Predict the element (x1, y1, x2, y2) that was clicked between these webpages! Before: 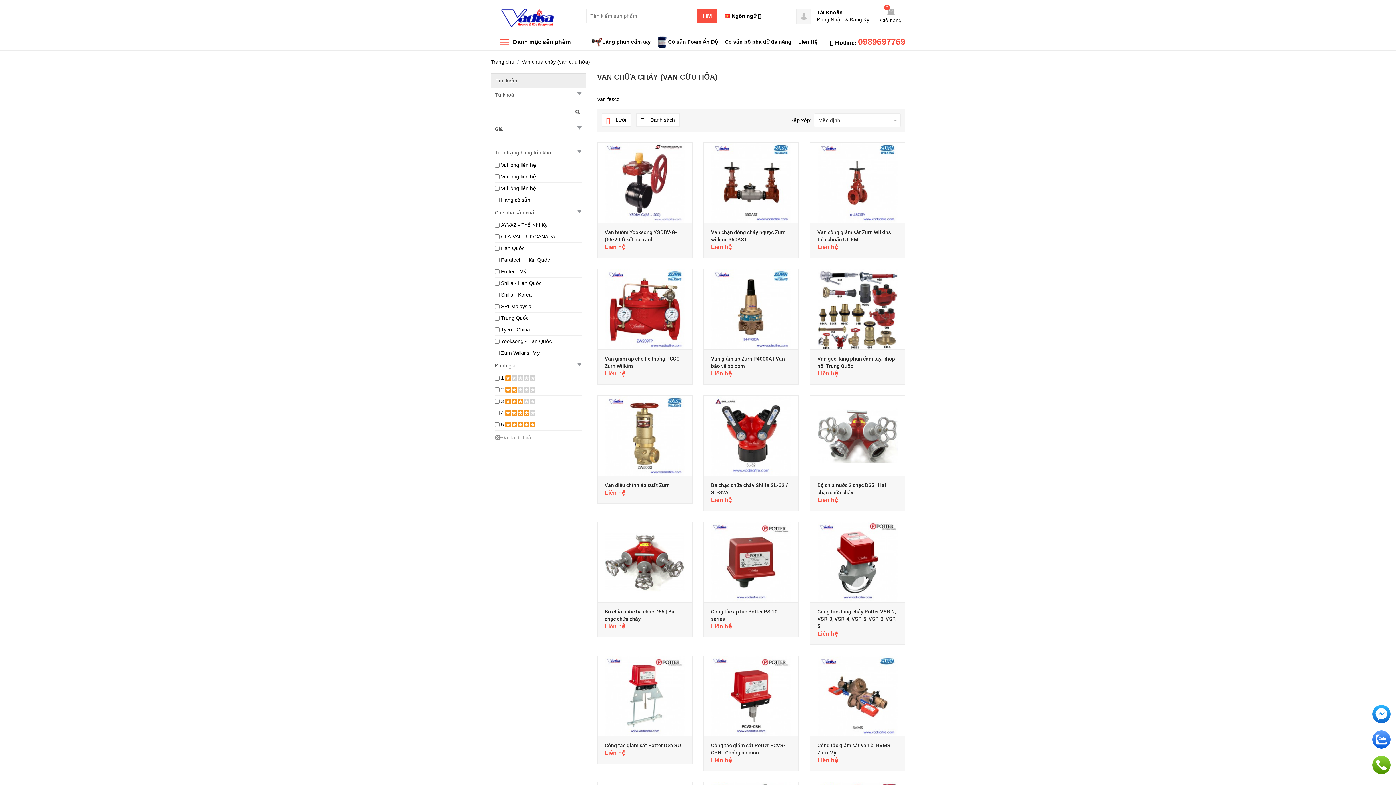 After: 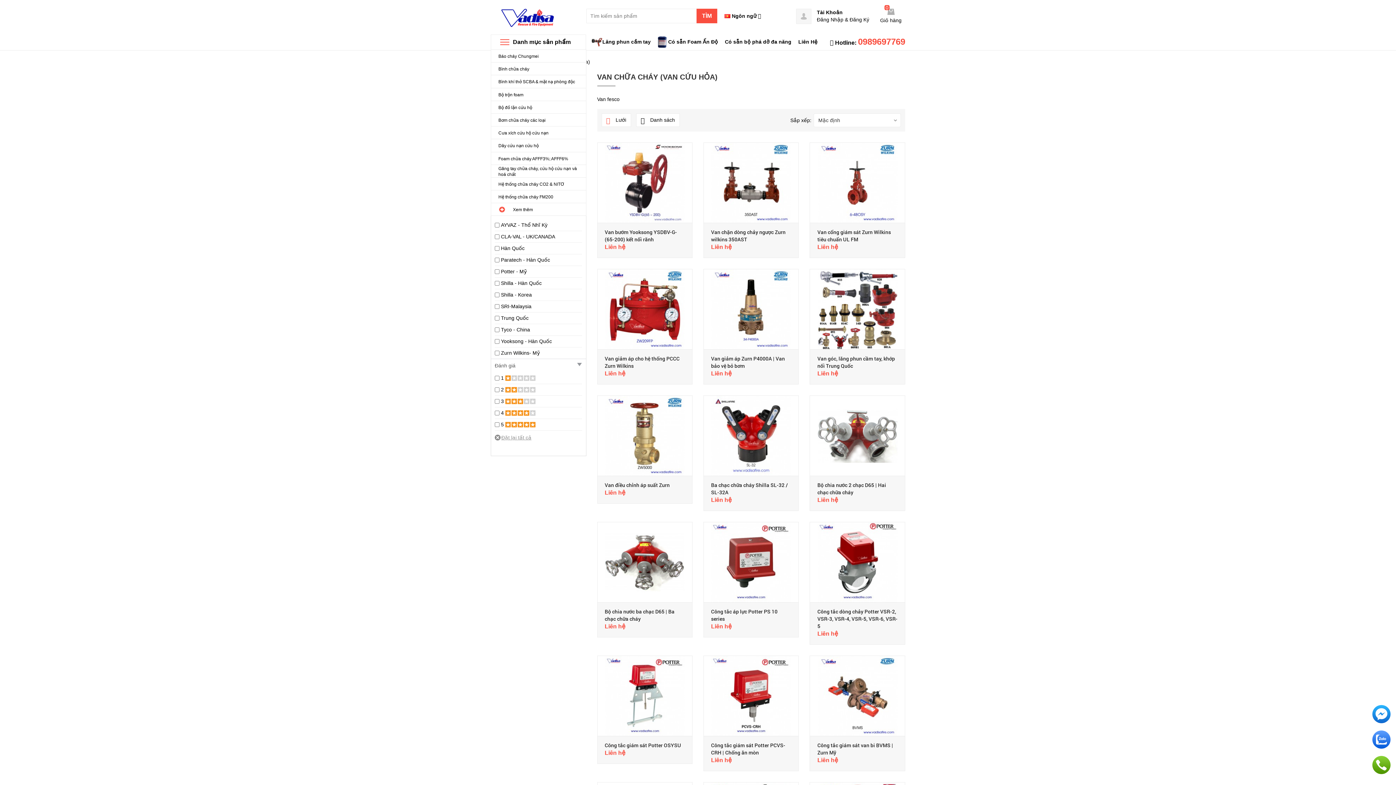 Action: label: Danh mục sản phẩm bbox: (513, 38, 570, 45)